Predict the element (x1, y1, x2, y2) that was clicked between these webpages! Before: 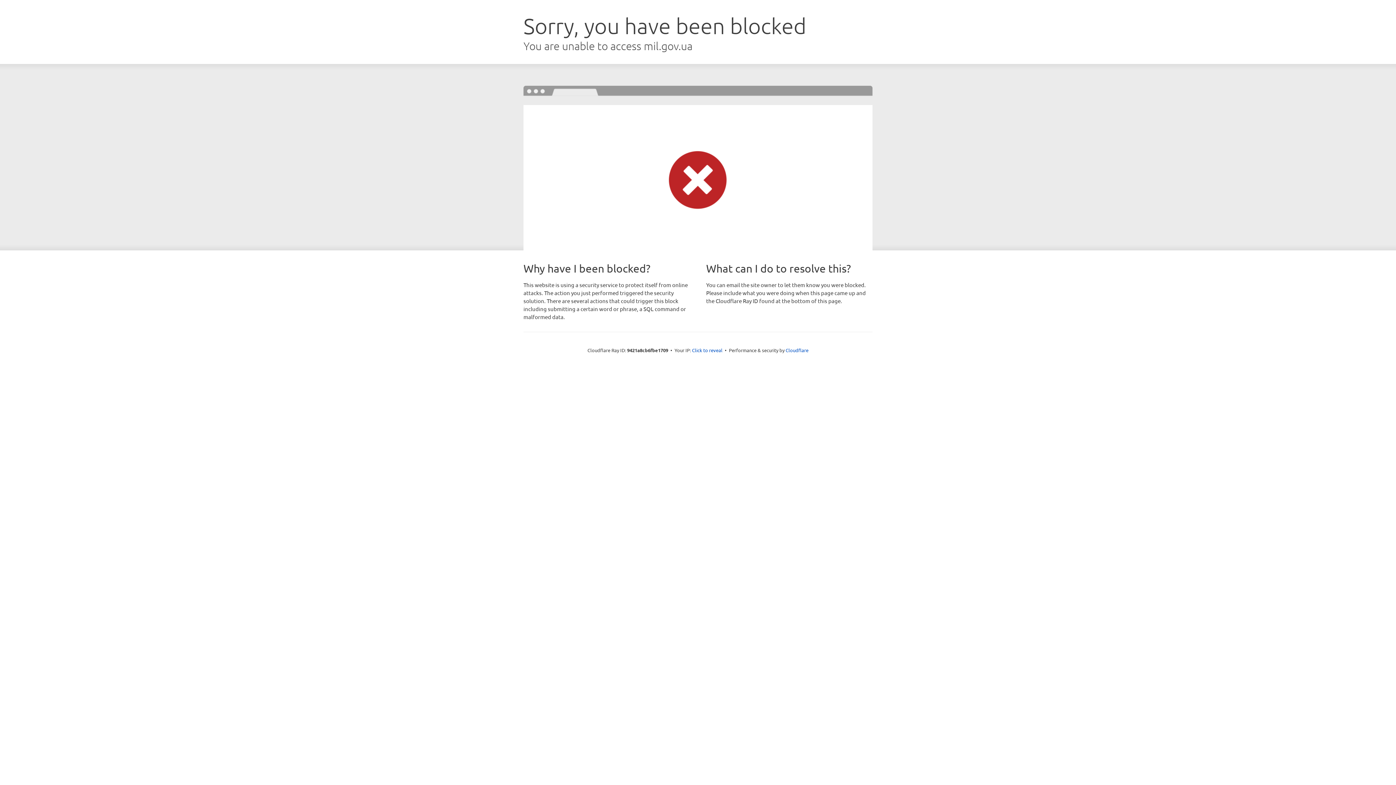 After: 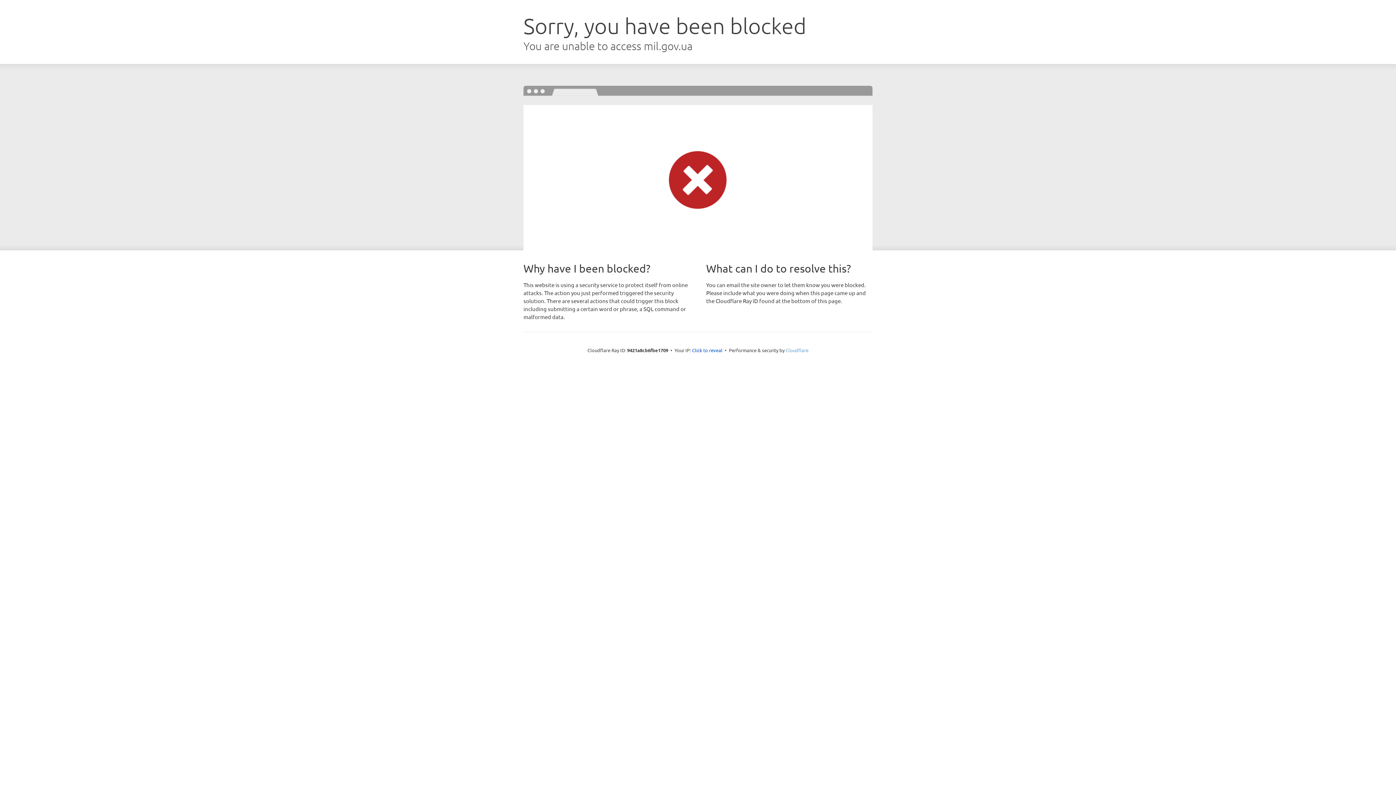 Action: bbox: (785, 347, 808, 353) label: Cloudflare